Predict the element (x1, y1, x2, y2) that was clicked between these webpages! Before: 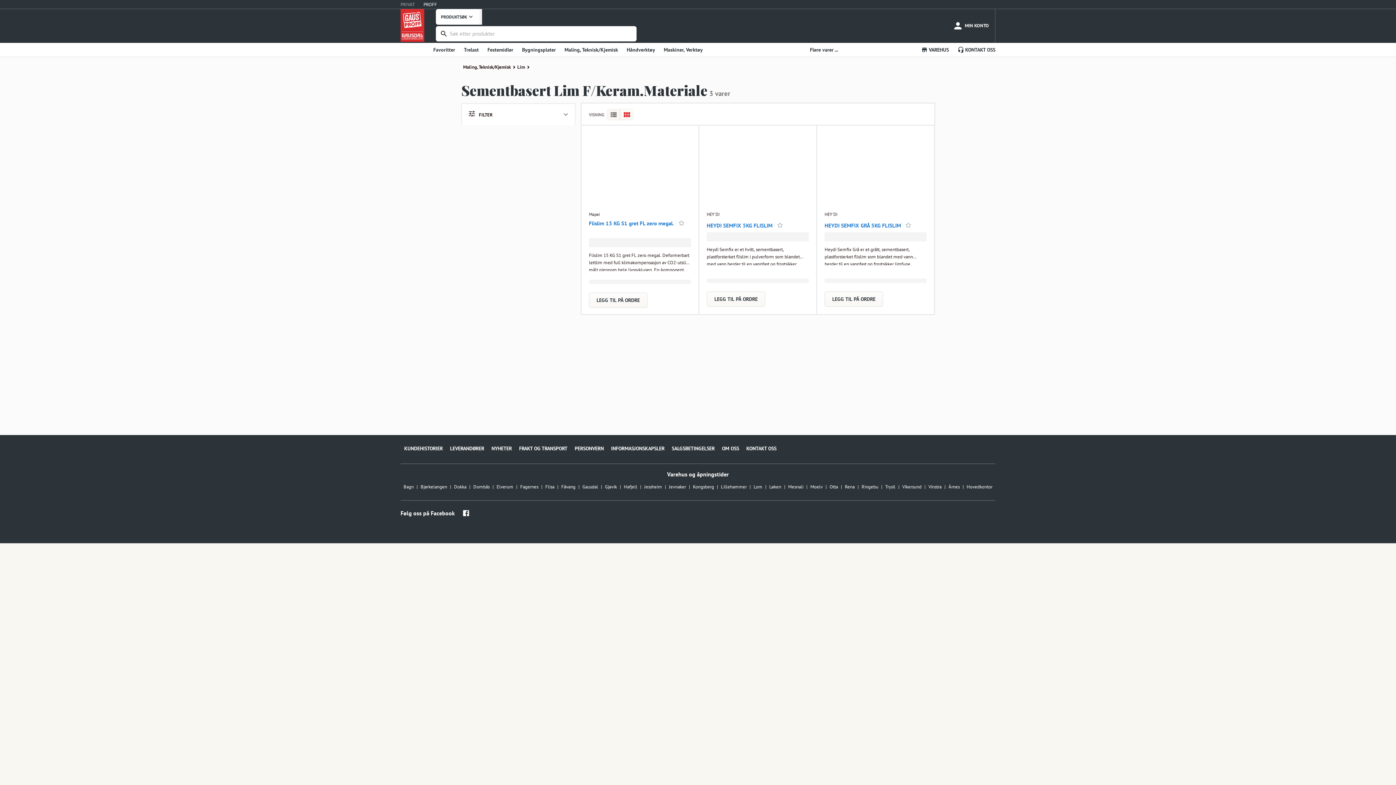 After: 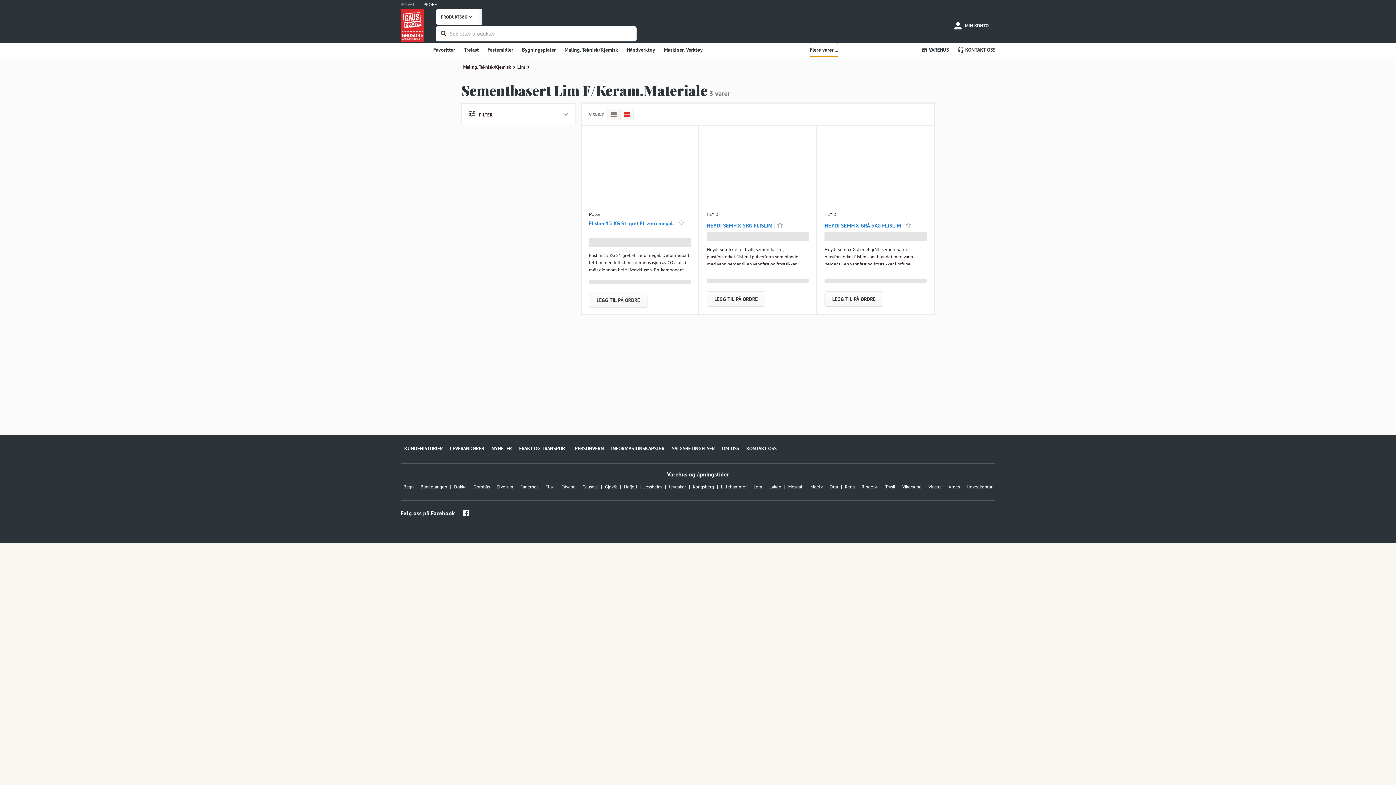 Action: bbox: (810, 42, 838, 56) label: Flere varer ...